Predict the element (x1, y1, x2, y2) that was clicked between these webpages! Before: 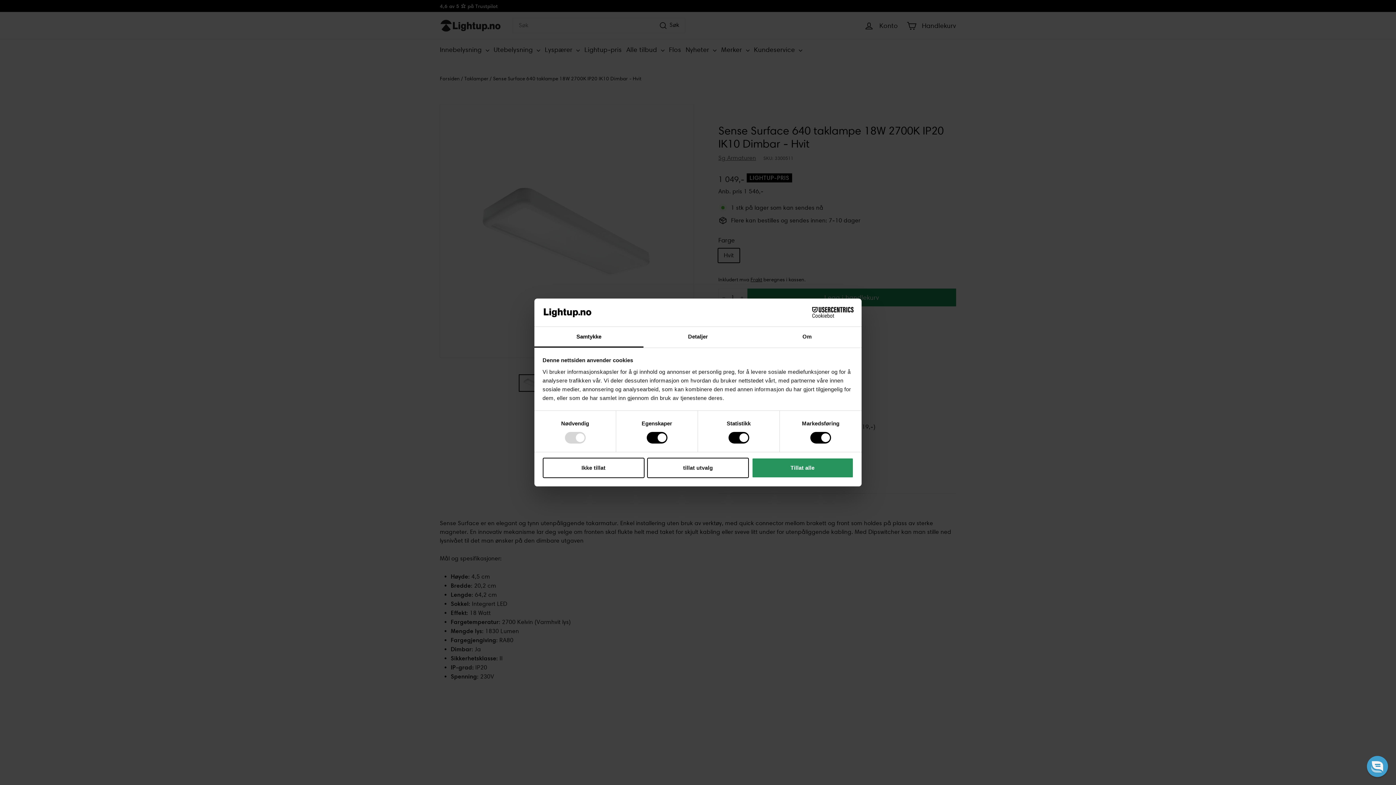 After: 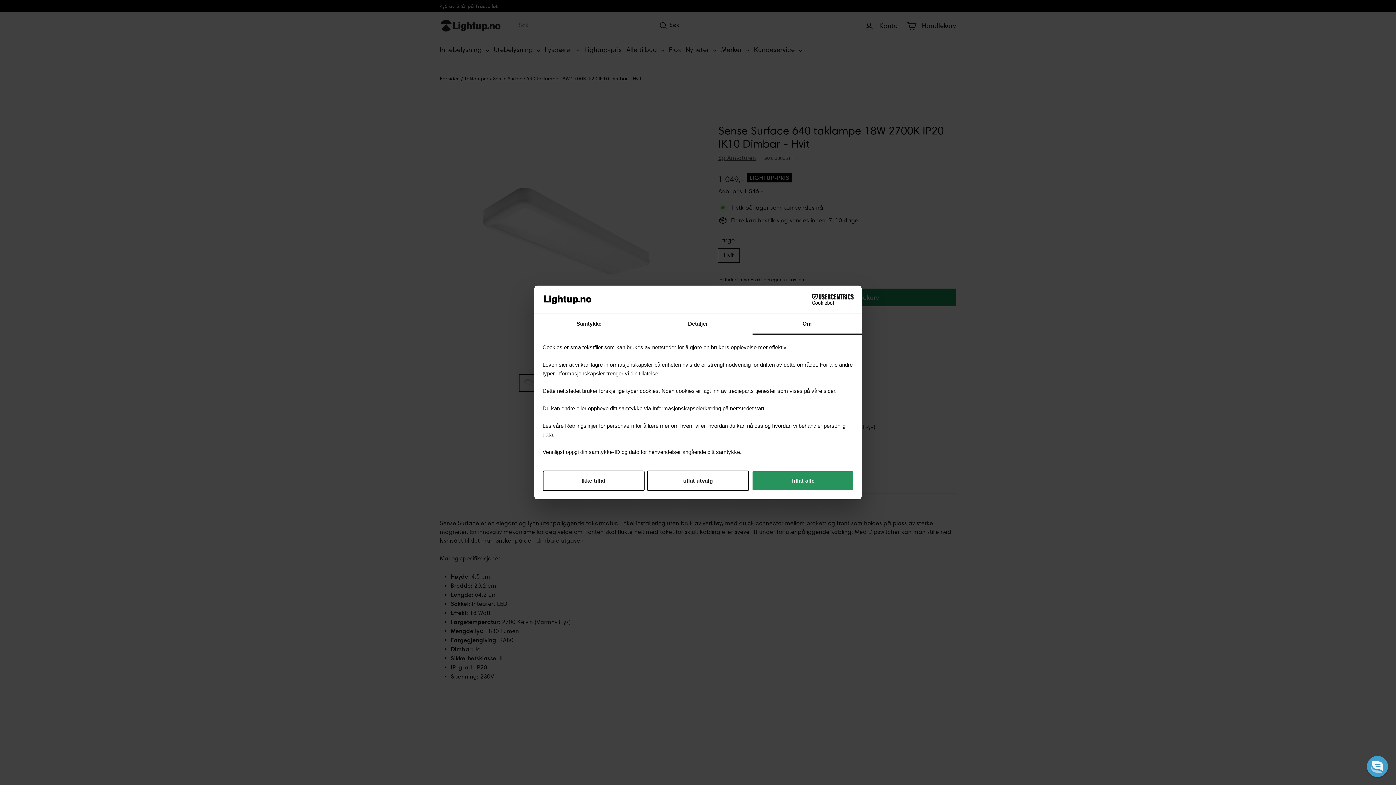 Action: bbox: (752, 327, 861, 347) label: Om